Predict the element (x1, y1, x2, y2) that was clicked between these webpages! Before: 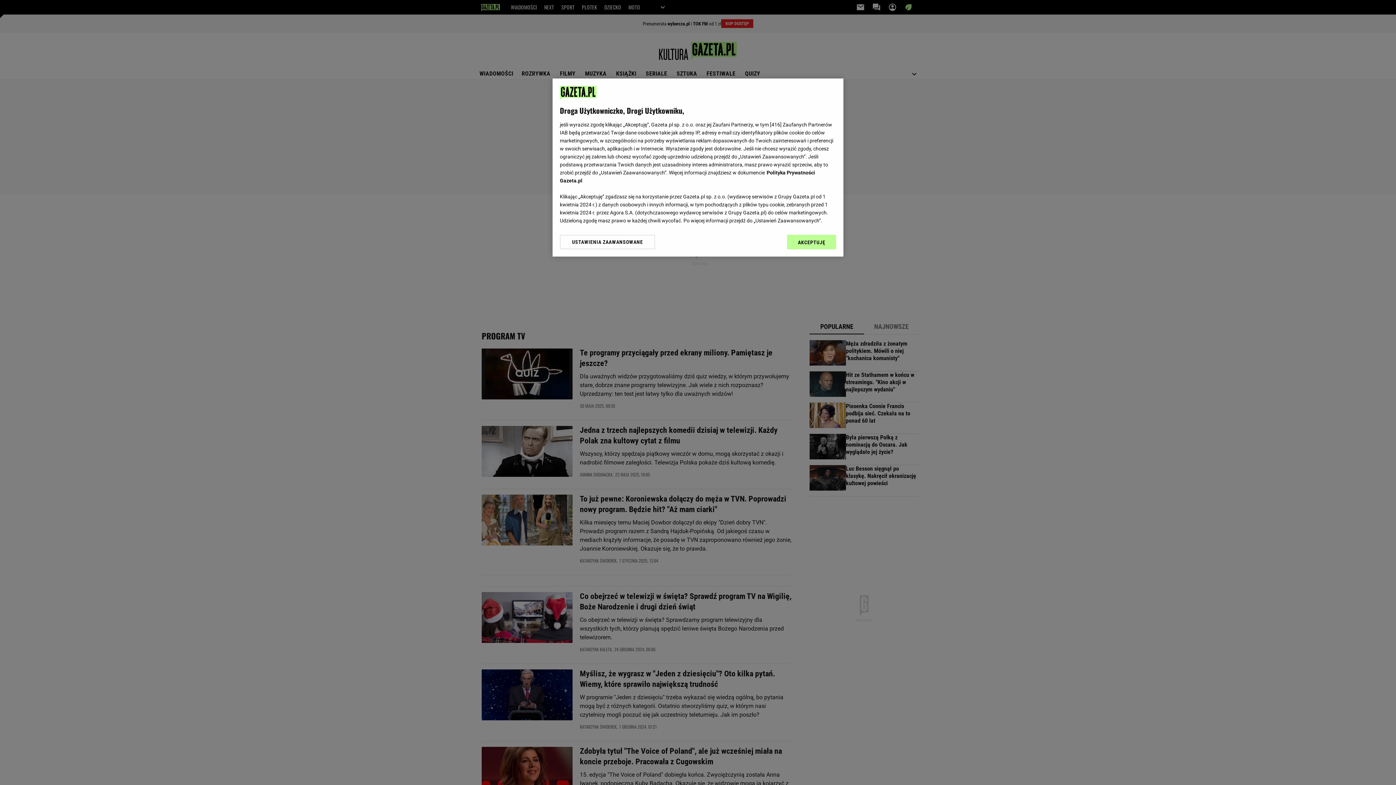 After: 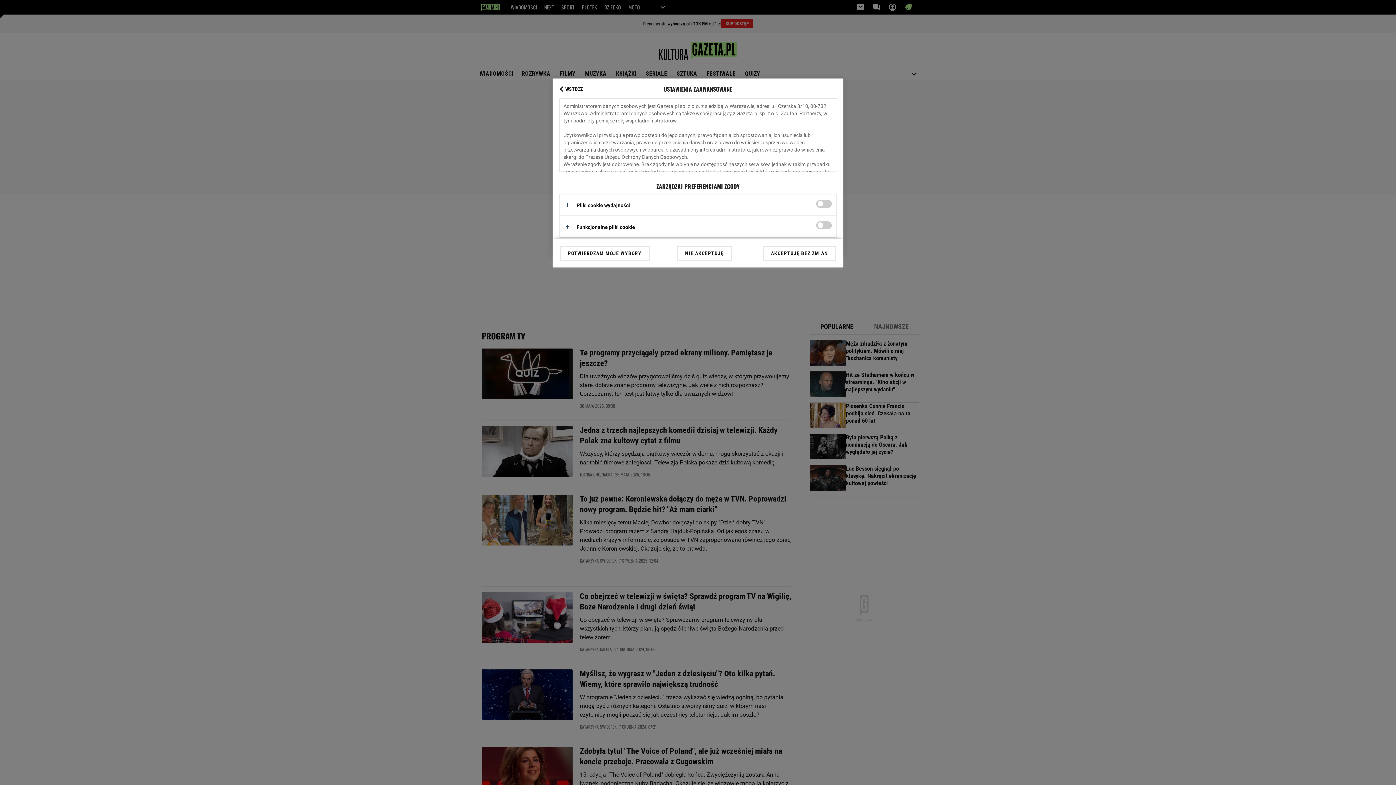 Action: bbox: (560, 234, 655, 249) label: USTAWIENIA ZAAWANSOWANE